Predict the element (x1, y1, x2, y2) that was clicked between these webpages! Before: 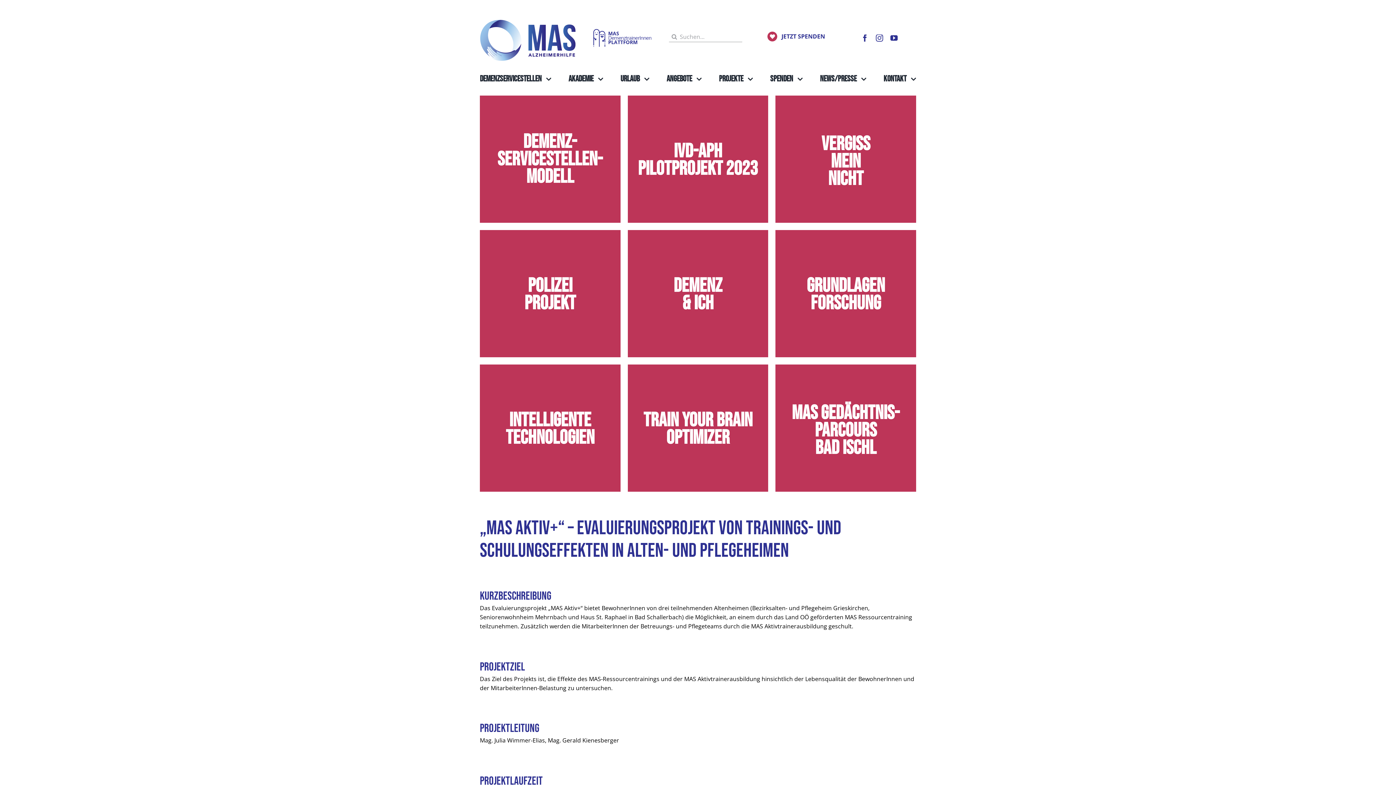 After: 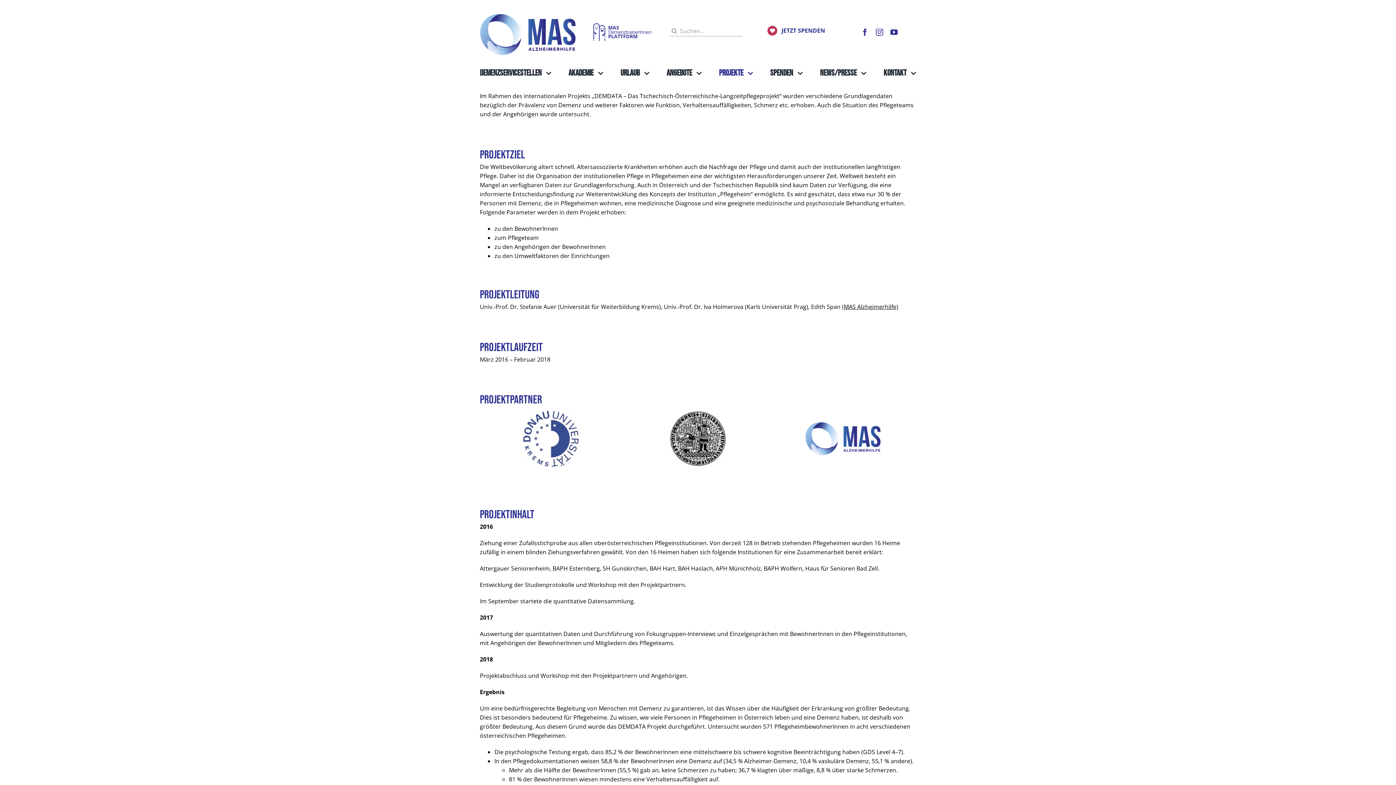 Action: bbox: (775, 230, 916, 357)